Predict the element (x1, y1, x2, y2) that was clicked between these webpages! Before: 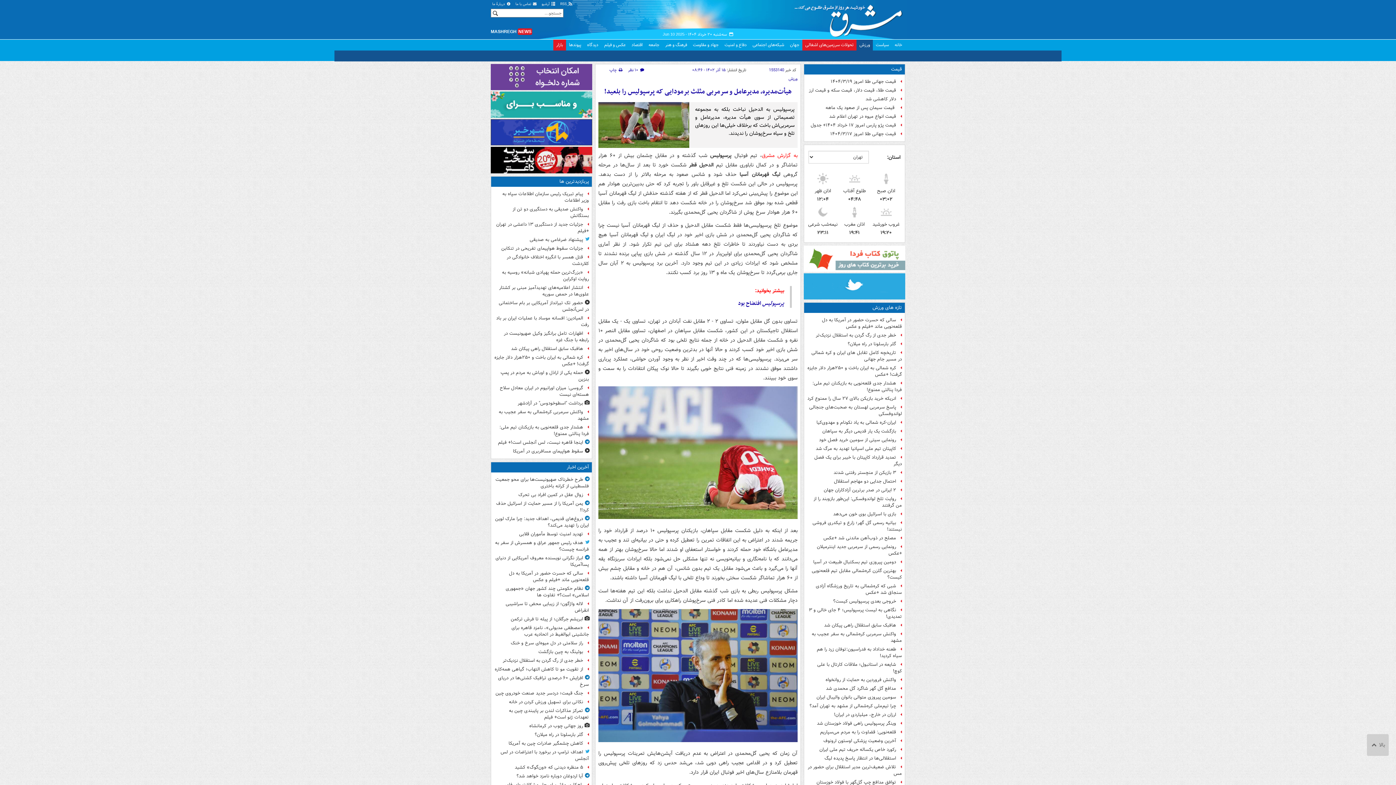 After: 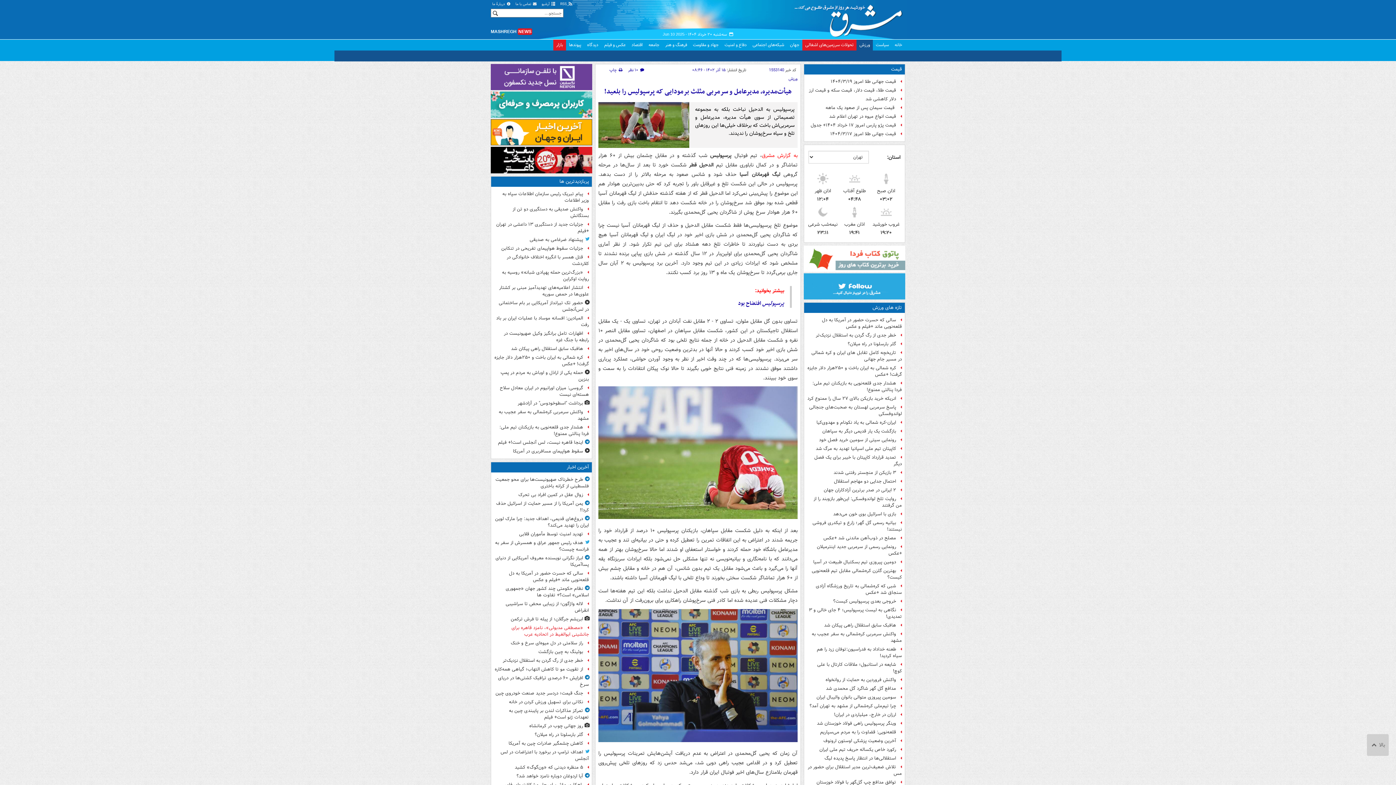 Action: label: «مصطفی مدبولی»، نامزد قاهره برای جانشینی ابوالغیط در اتحادیه عرب bbox: (494, 623, 589, 639)